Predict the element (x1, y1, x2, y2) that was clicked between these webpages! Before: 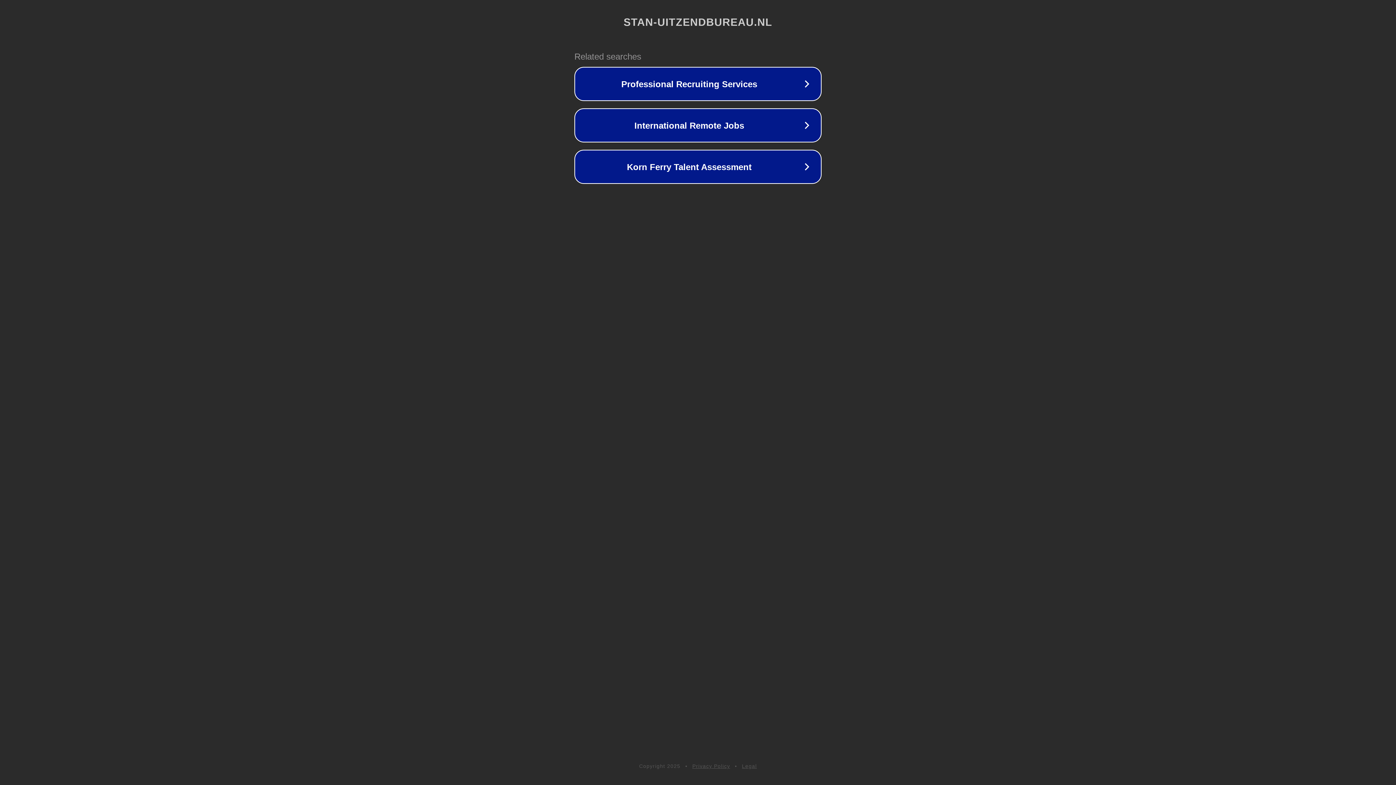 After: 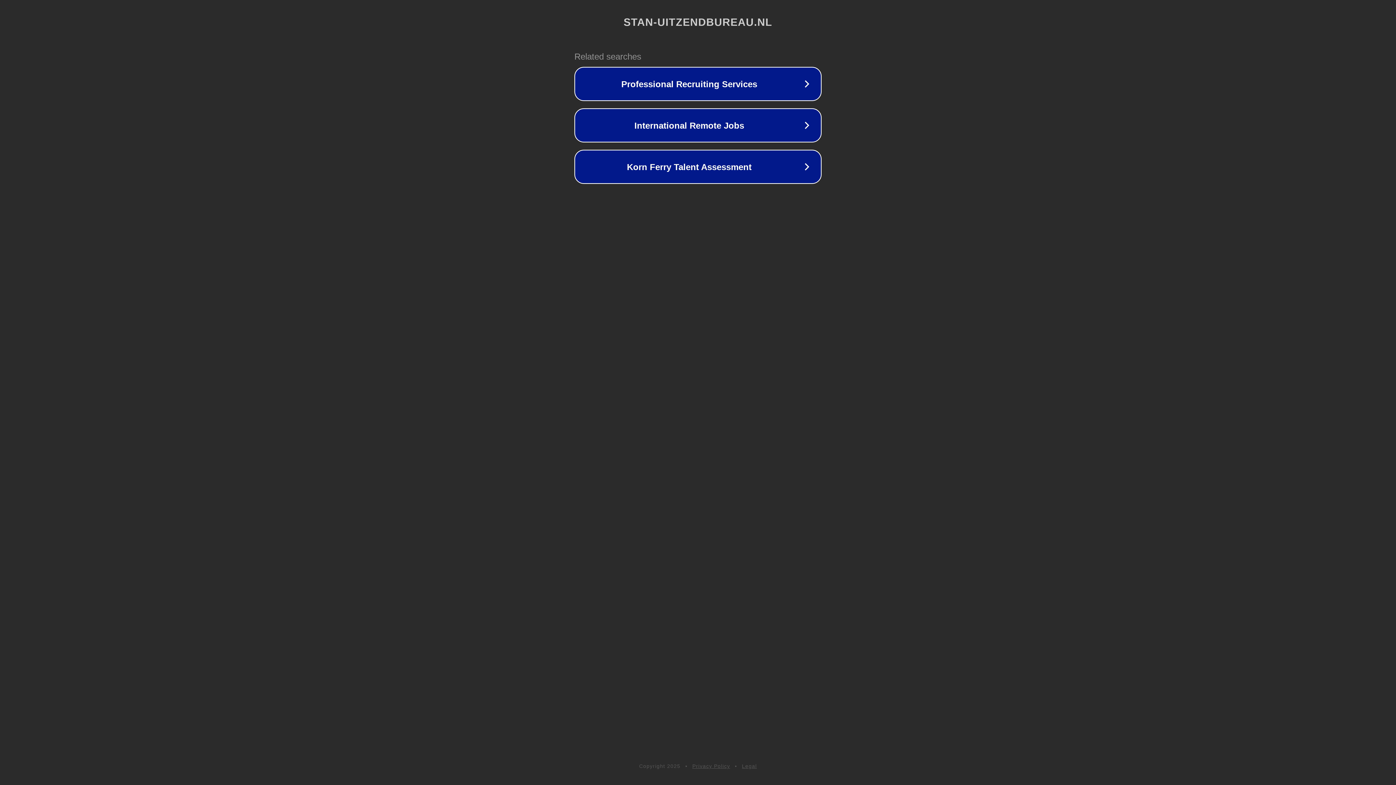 Action: label: Legal bbox: (742, 763, 757, 769)